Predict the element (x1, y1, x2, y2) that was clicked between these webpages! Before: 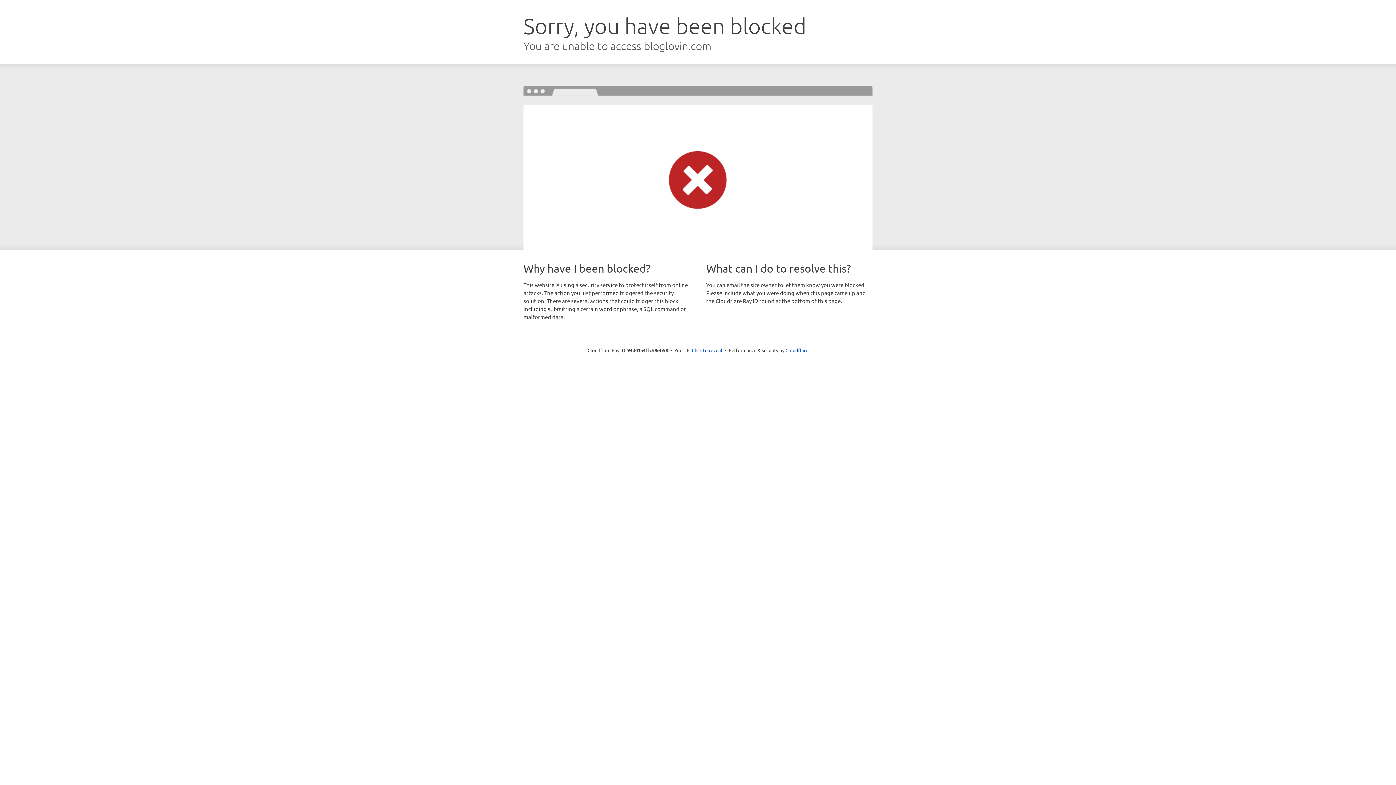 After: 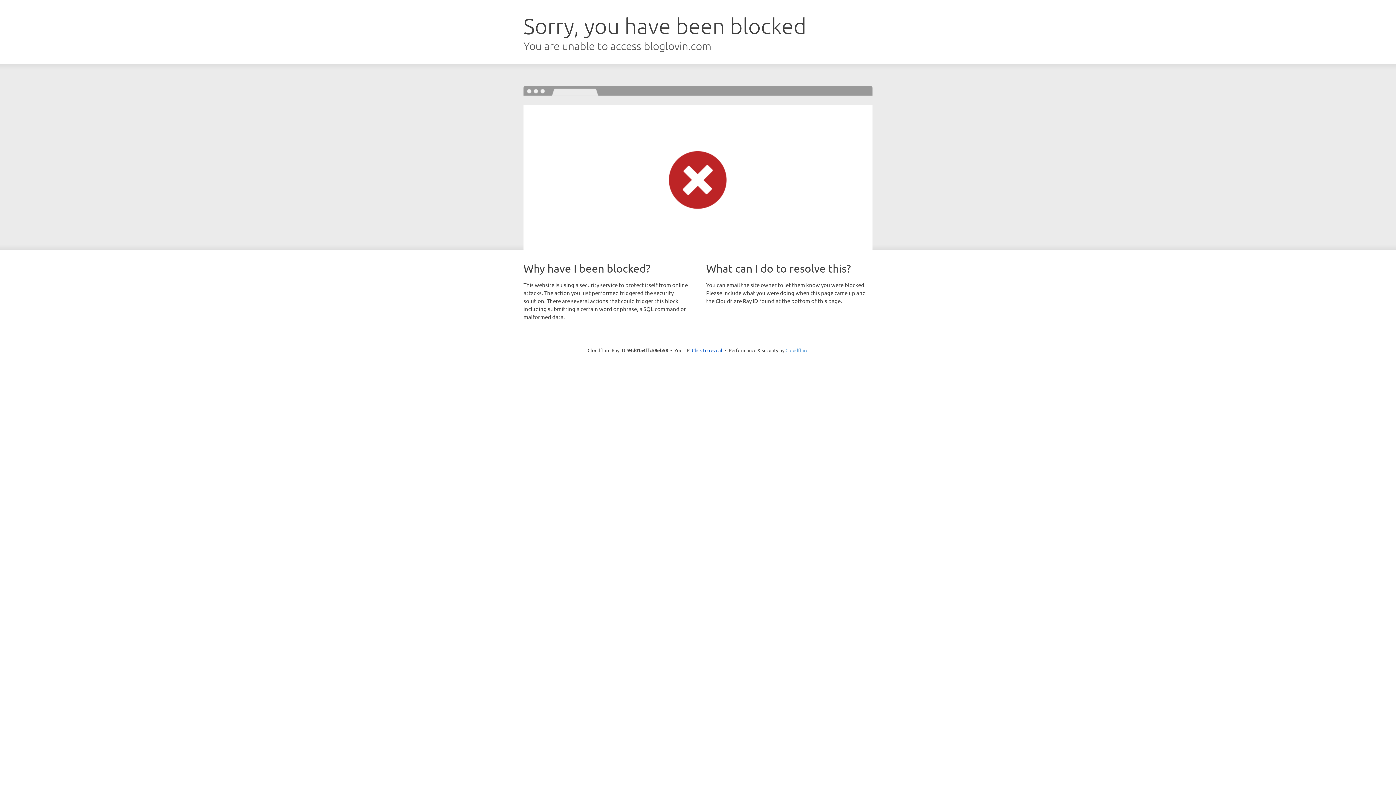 Action: bbox: (785, 347, 808, 353) label: Cloudflare